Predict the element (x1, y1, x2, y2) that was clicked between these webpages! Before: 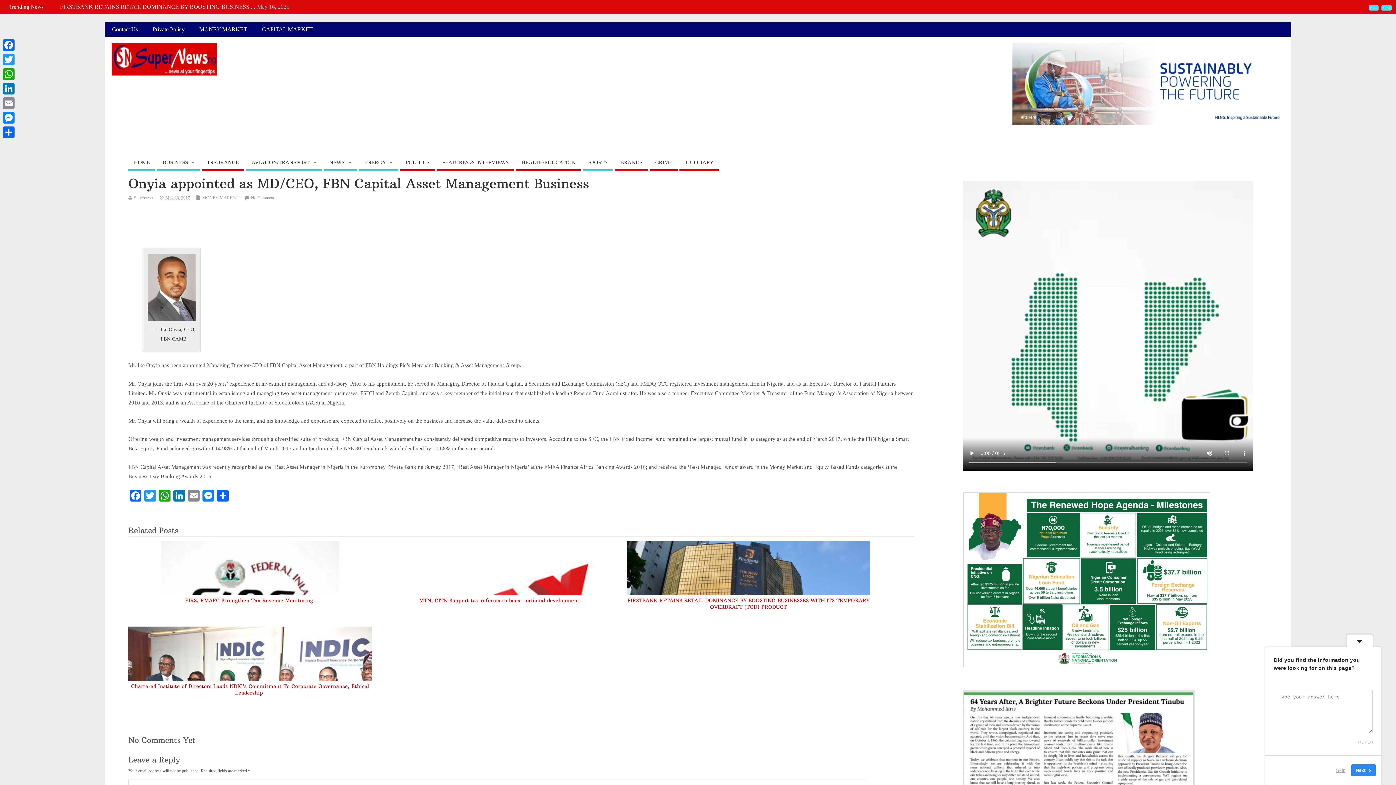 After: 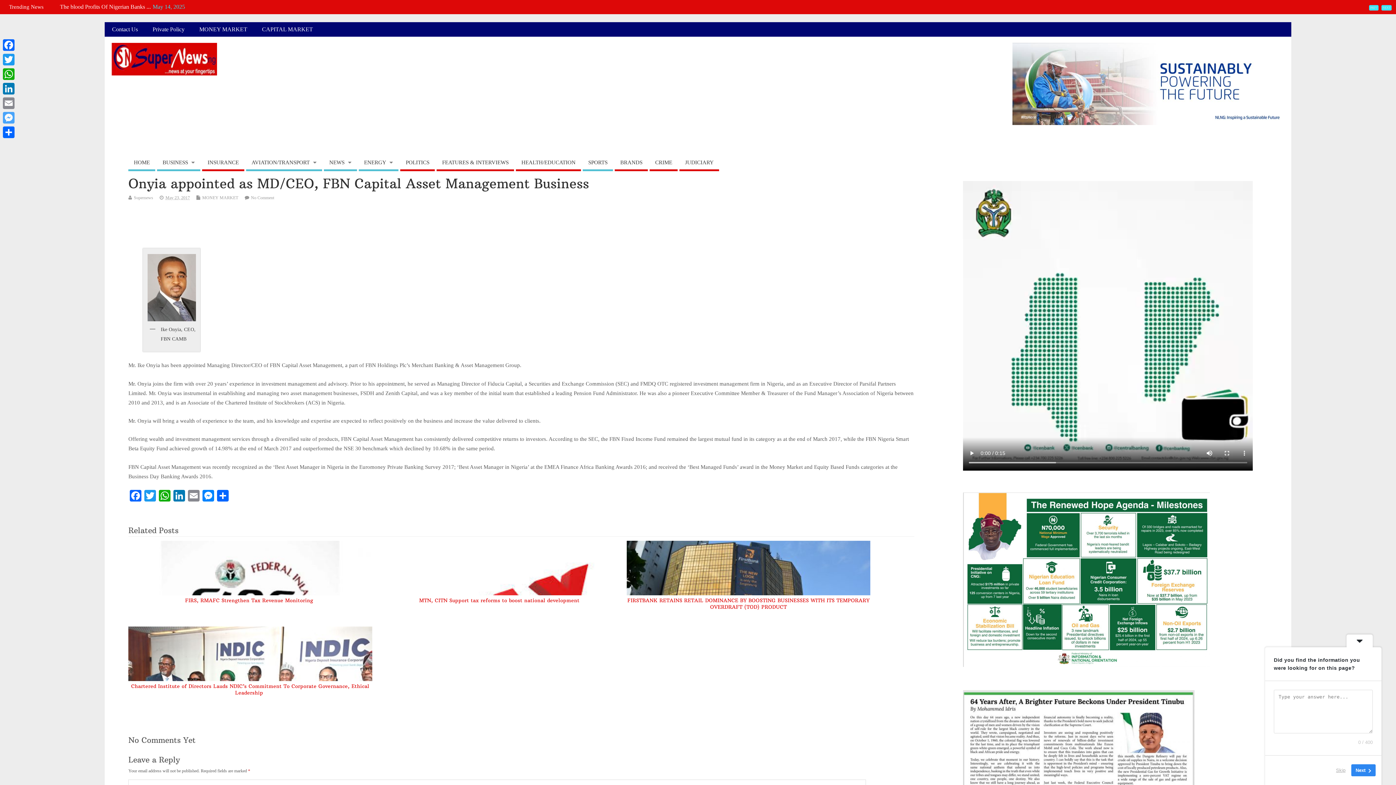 Action: label: Messenger bbox: (1, 110, 16, 125)